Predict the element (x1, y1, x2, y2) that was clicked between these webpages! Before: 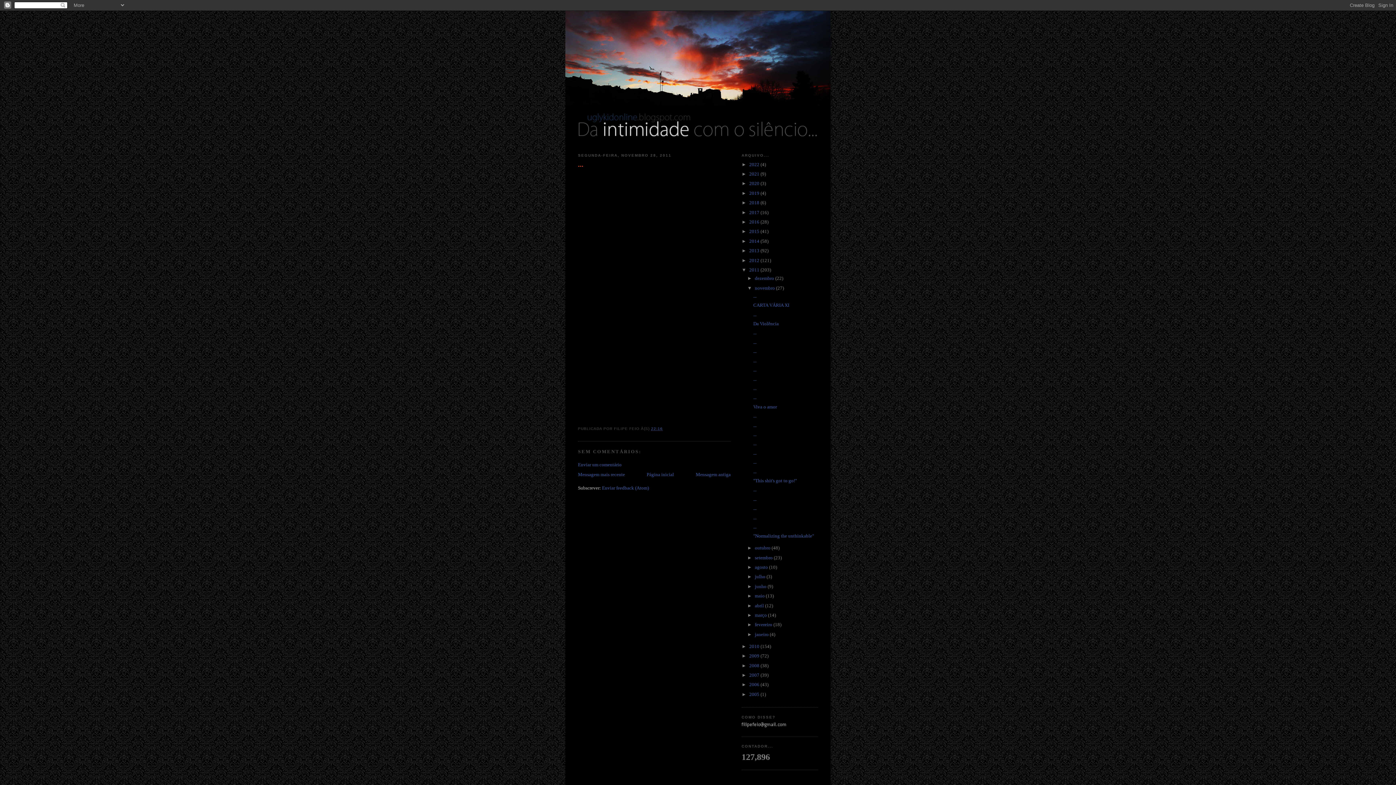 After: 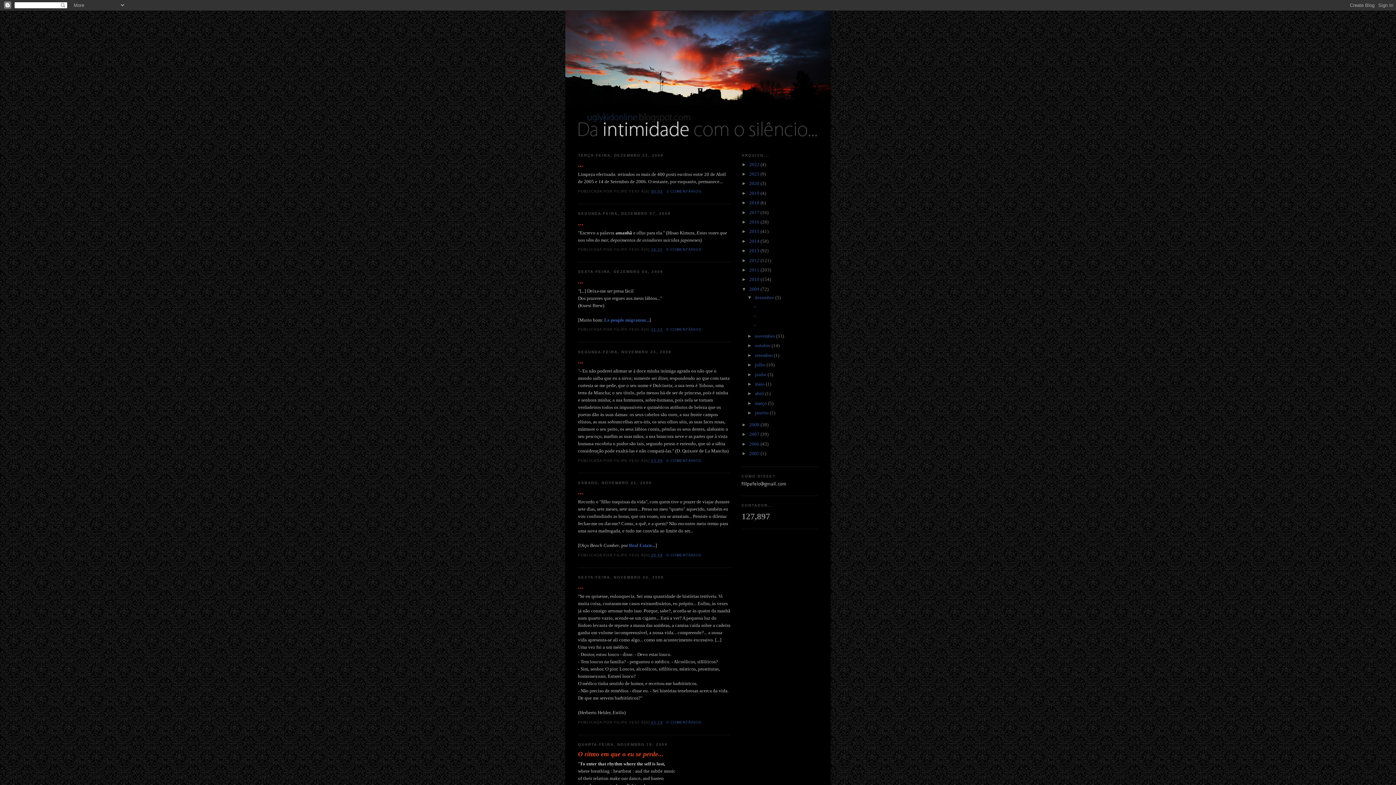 Action: bbox: (749, 653, 760, 658) label: 2009 